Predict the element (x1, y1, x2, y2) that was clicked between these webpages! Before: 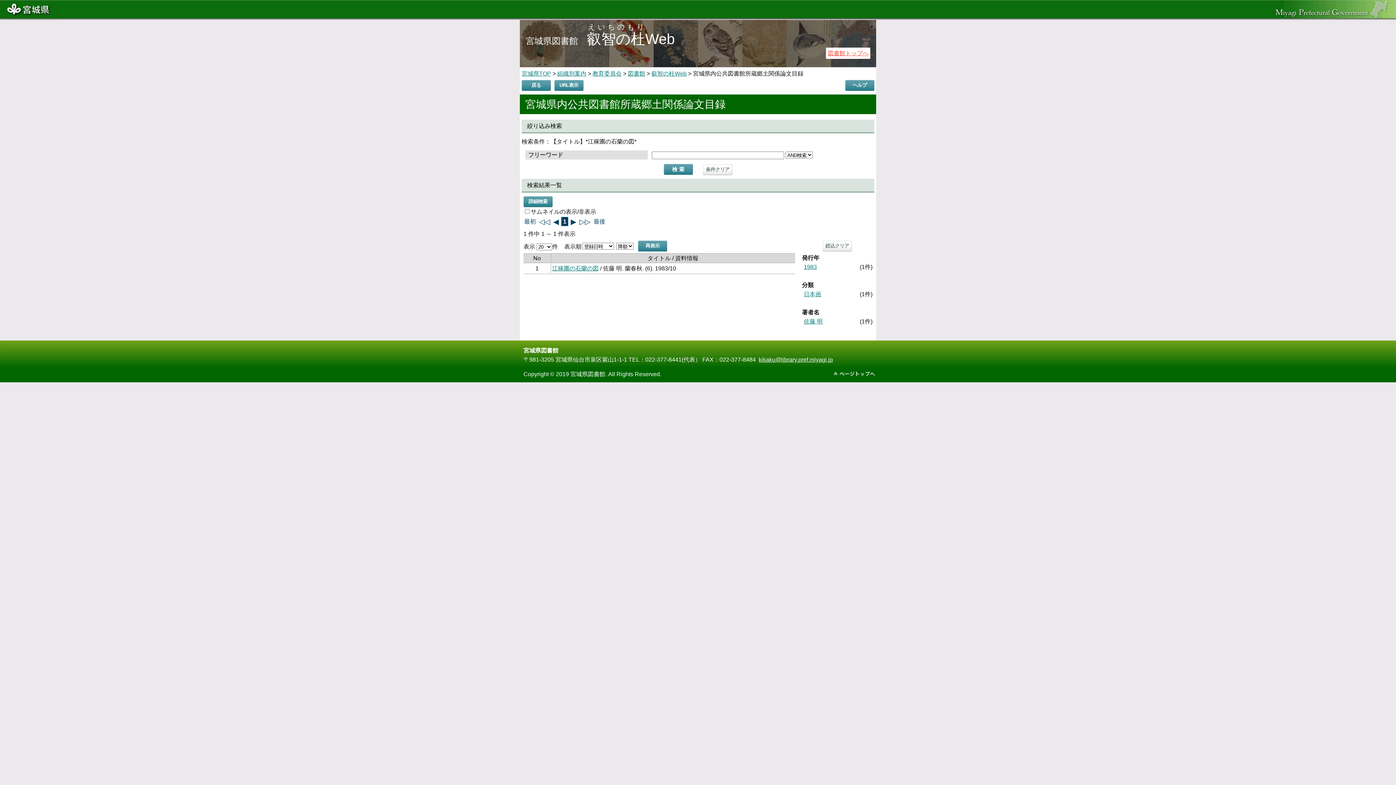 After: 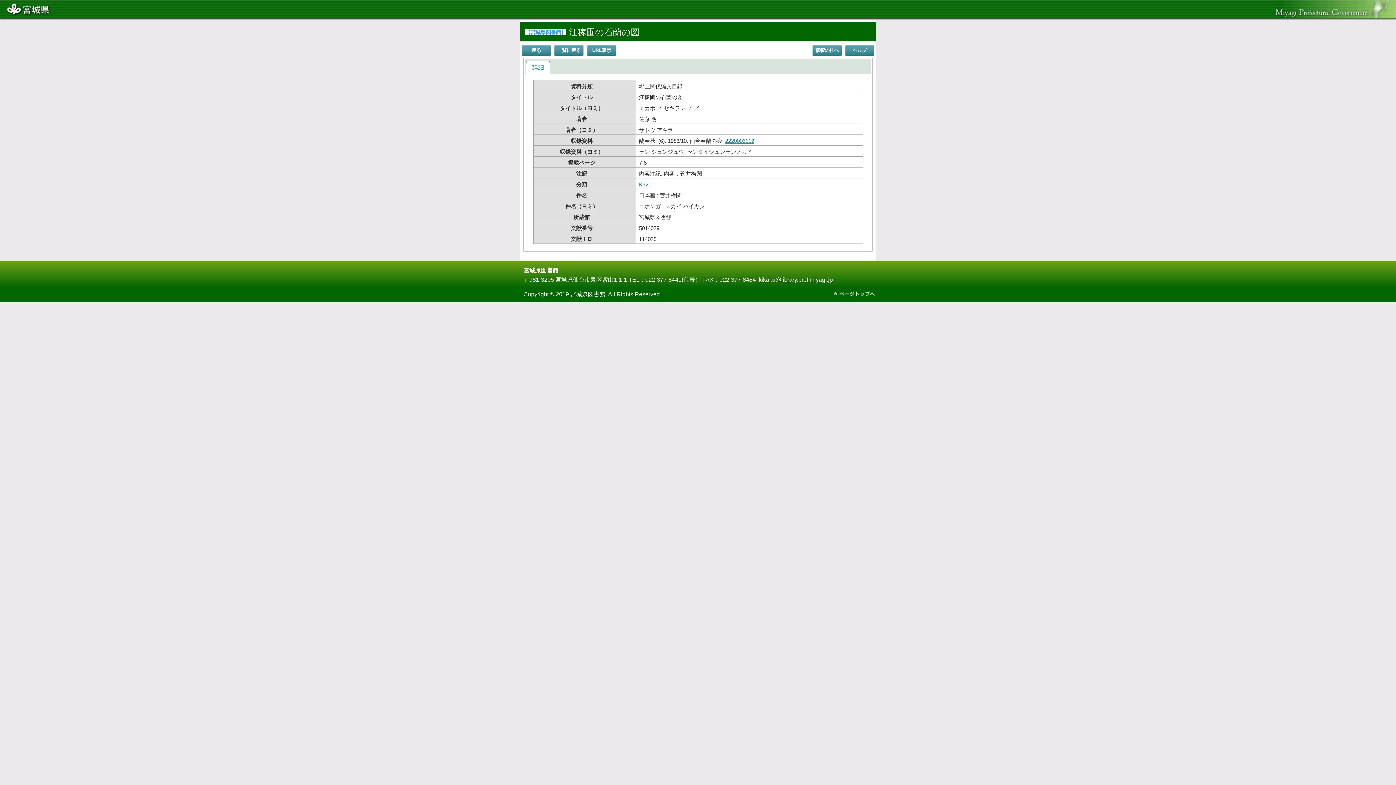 Action: bbox: (552, 265, 598, 271) label: 江稼圃の石蘭の図